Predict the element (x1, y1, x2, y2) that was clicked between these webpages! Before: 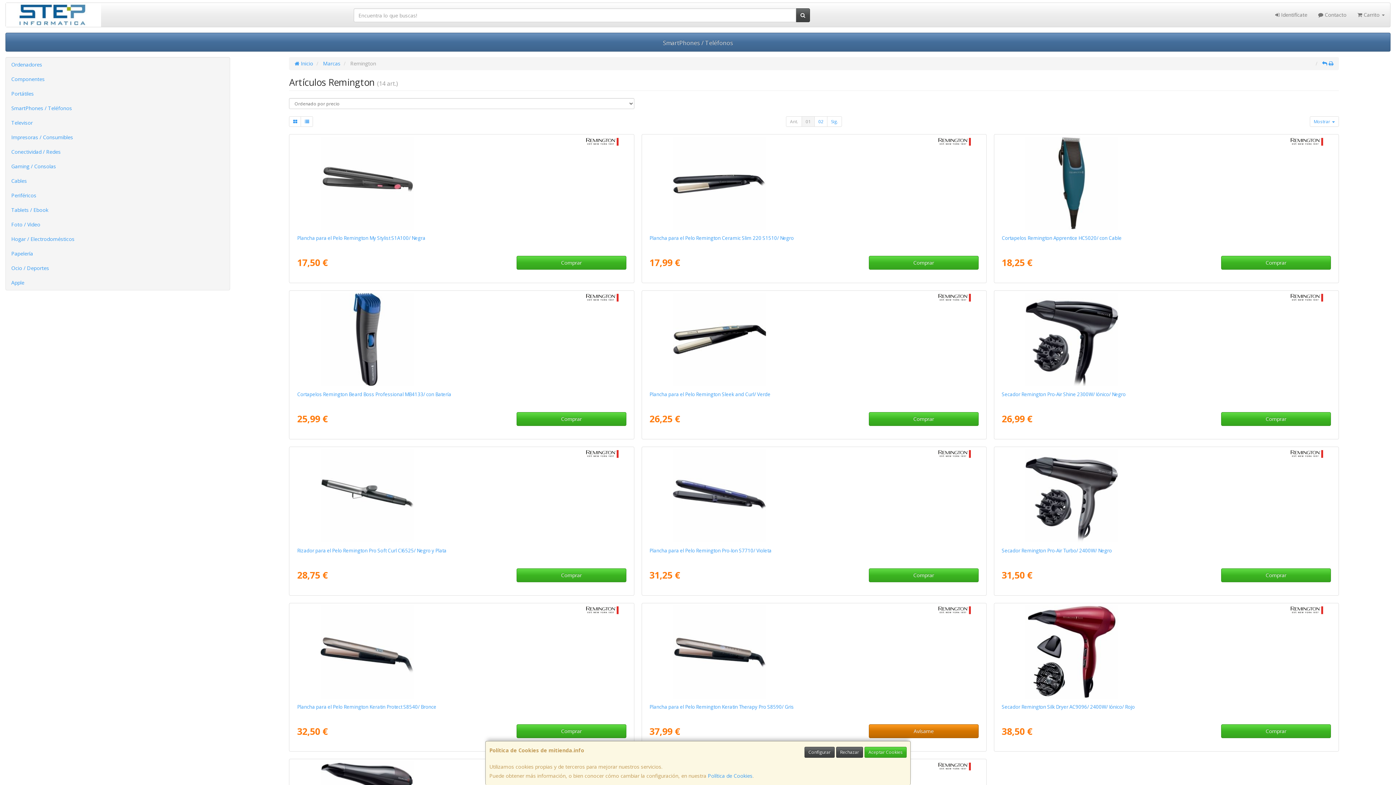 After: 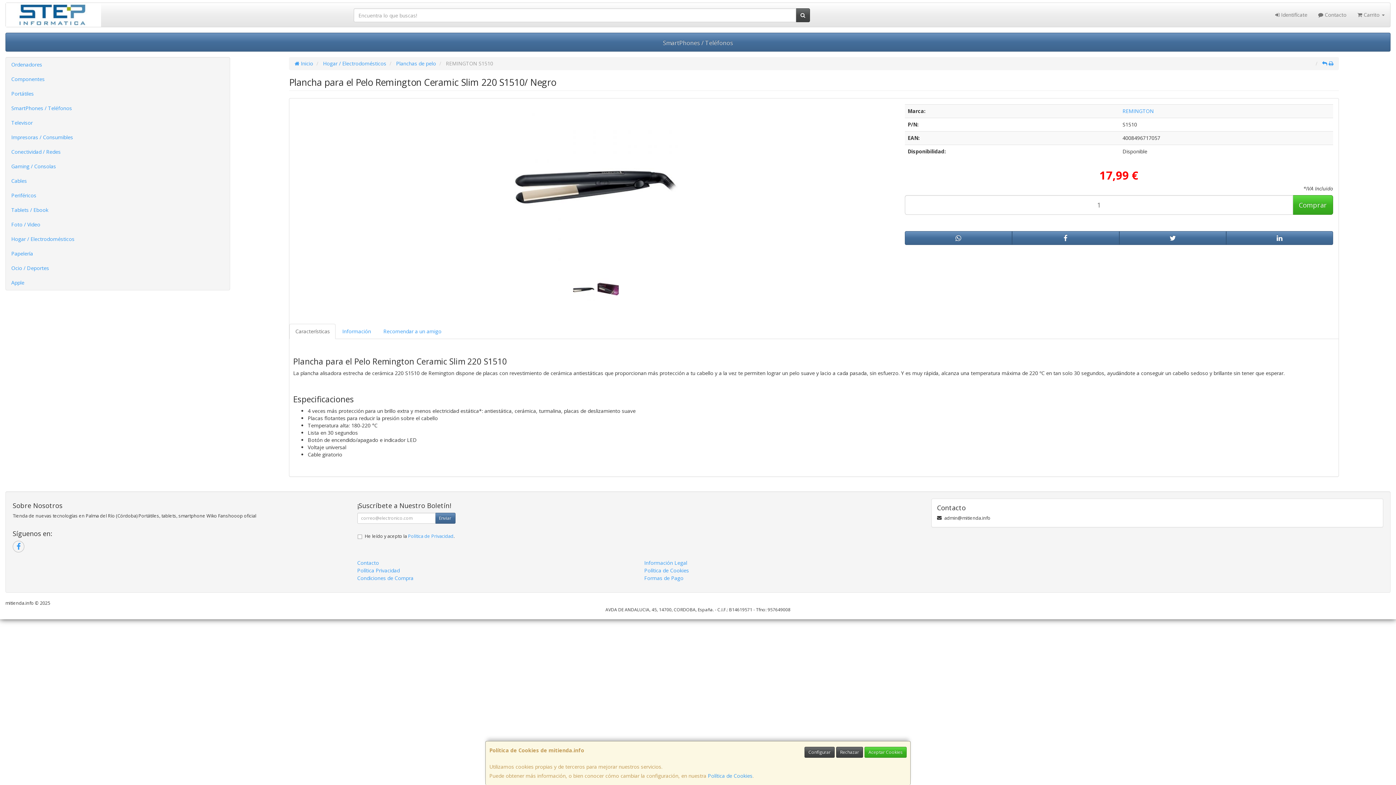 Action: bbox: (649, 234, 794, 241) label: Plancha para el Pelo Remington Ceramic Slim 220 S1510/ Negro